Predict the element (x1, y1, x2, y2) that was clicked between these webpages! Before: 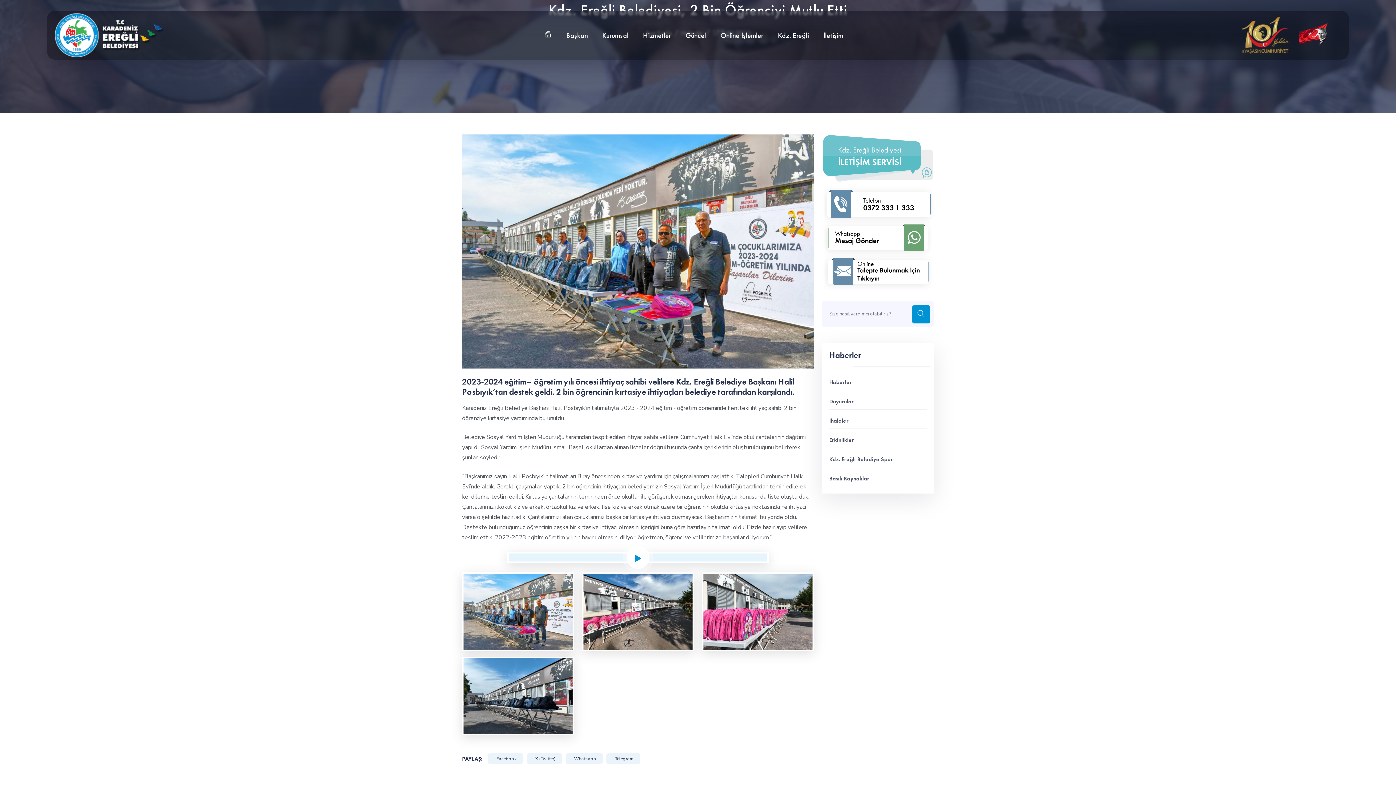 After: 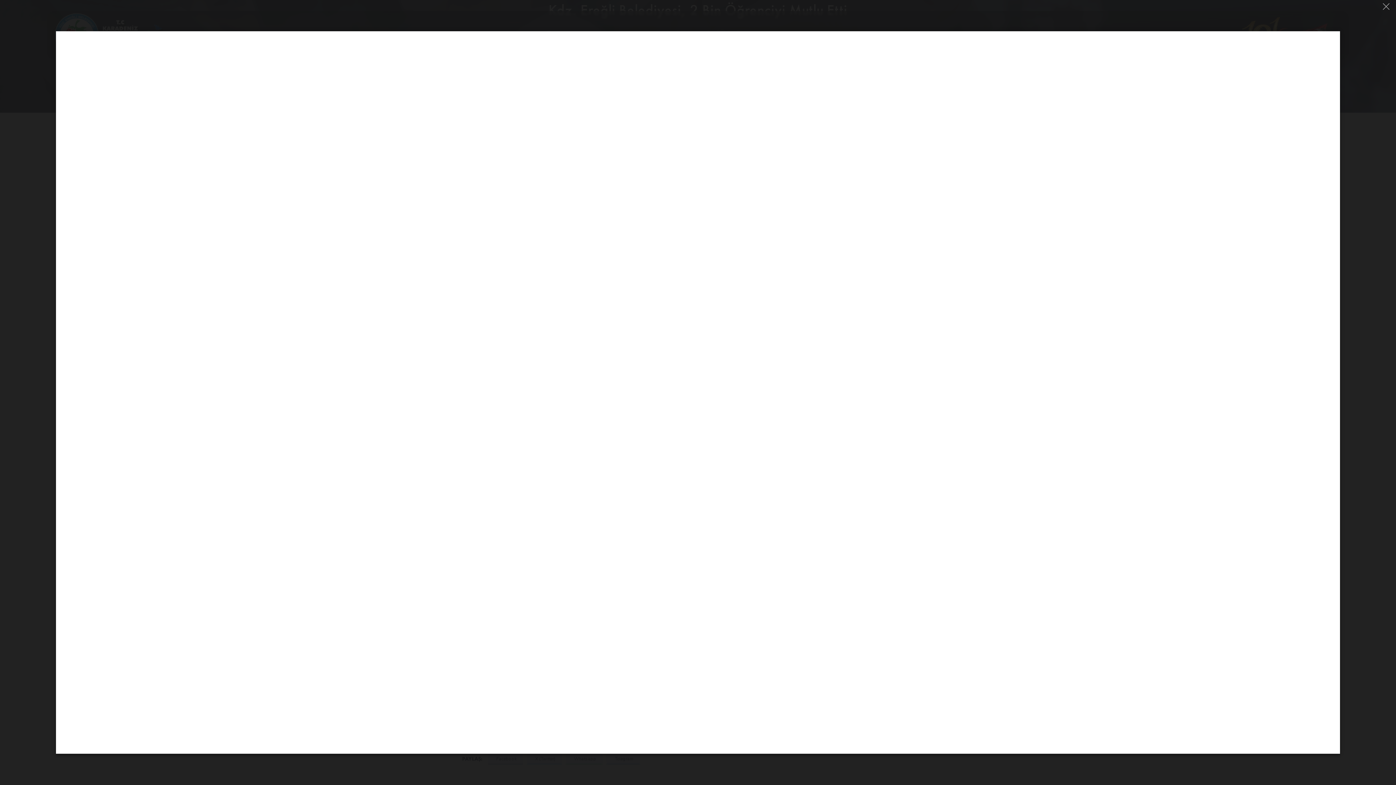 Action: bbox: (626, 546, 649, 569)